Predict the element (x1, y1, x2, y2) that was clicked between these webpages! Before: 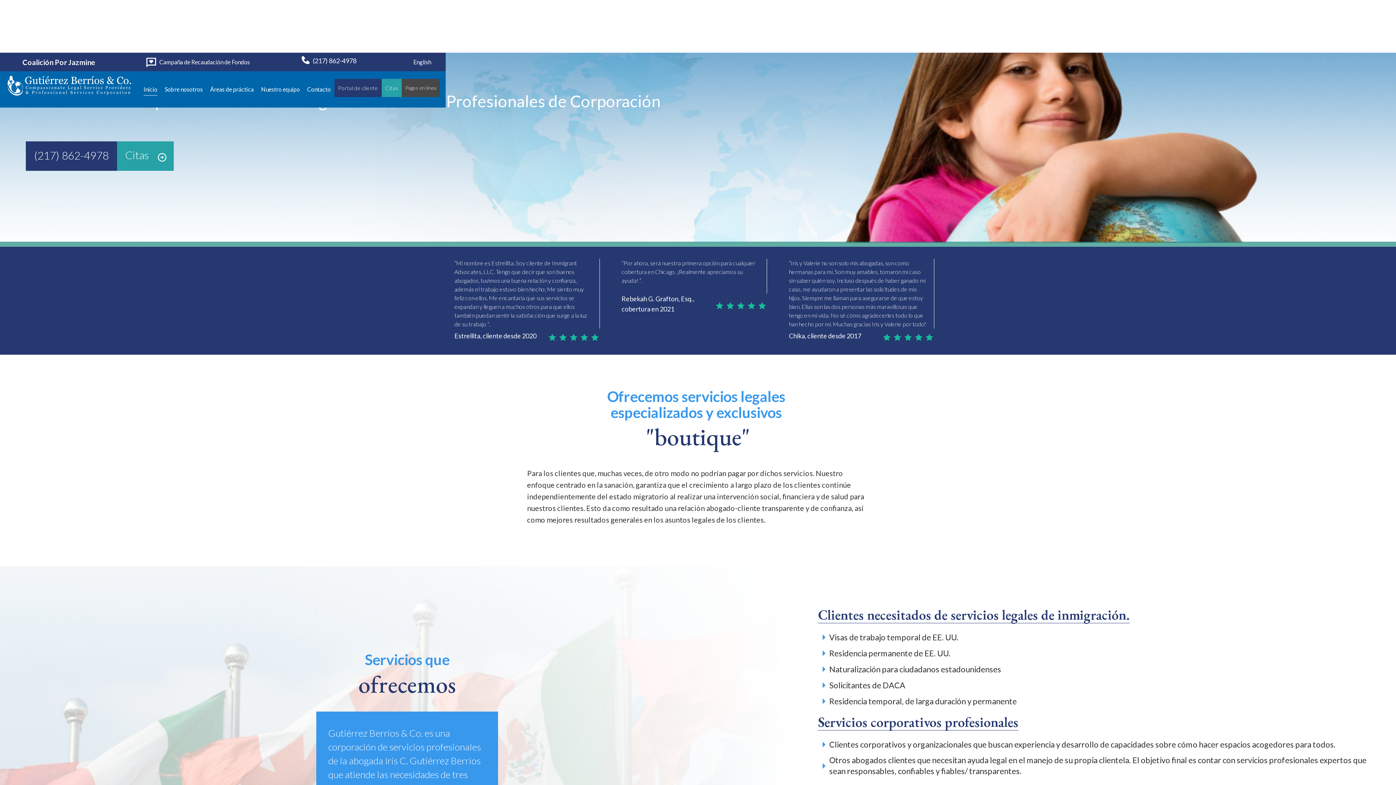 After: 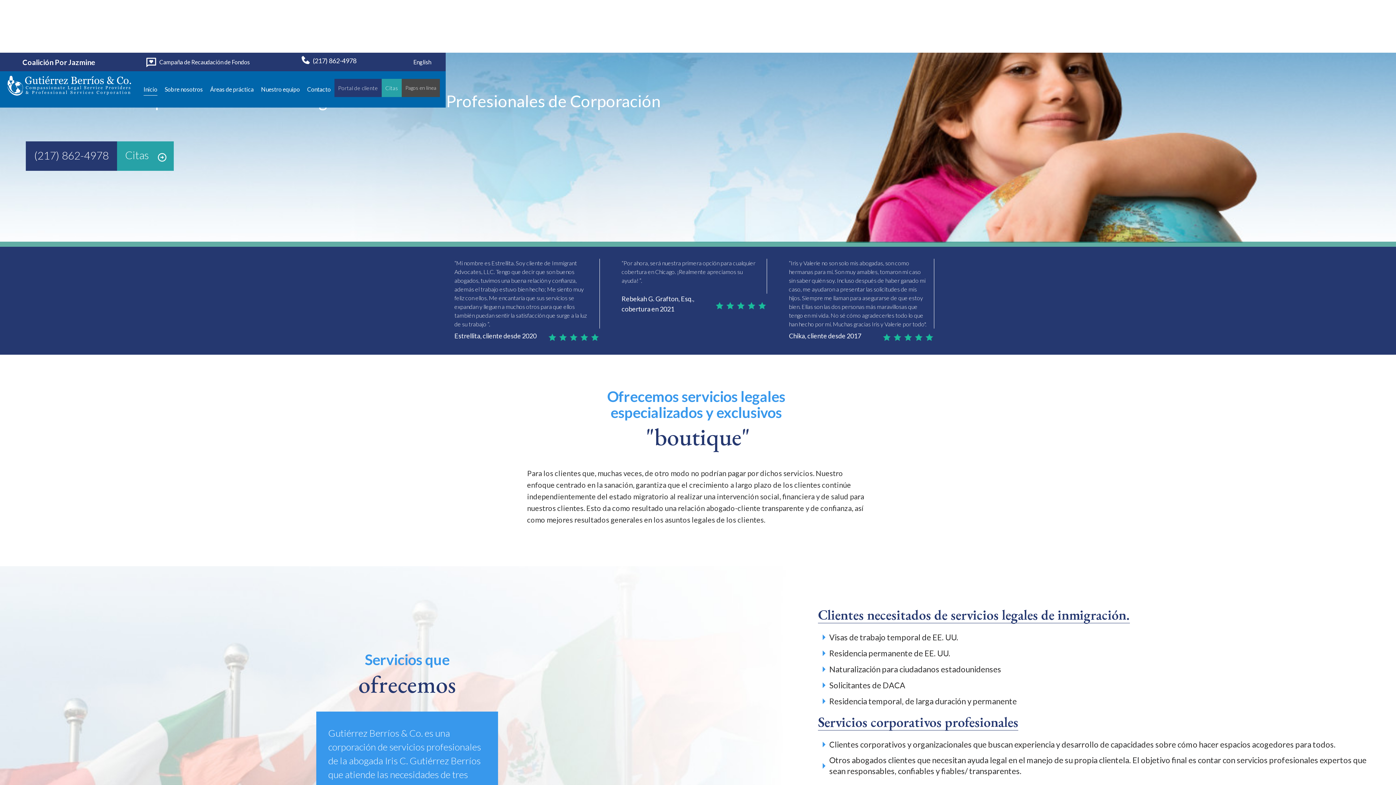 Action: bbox: (818, 600, 1130, 627) label: Clientes necesitados de servicios legales de inmigración.